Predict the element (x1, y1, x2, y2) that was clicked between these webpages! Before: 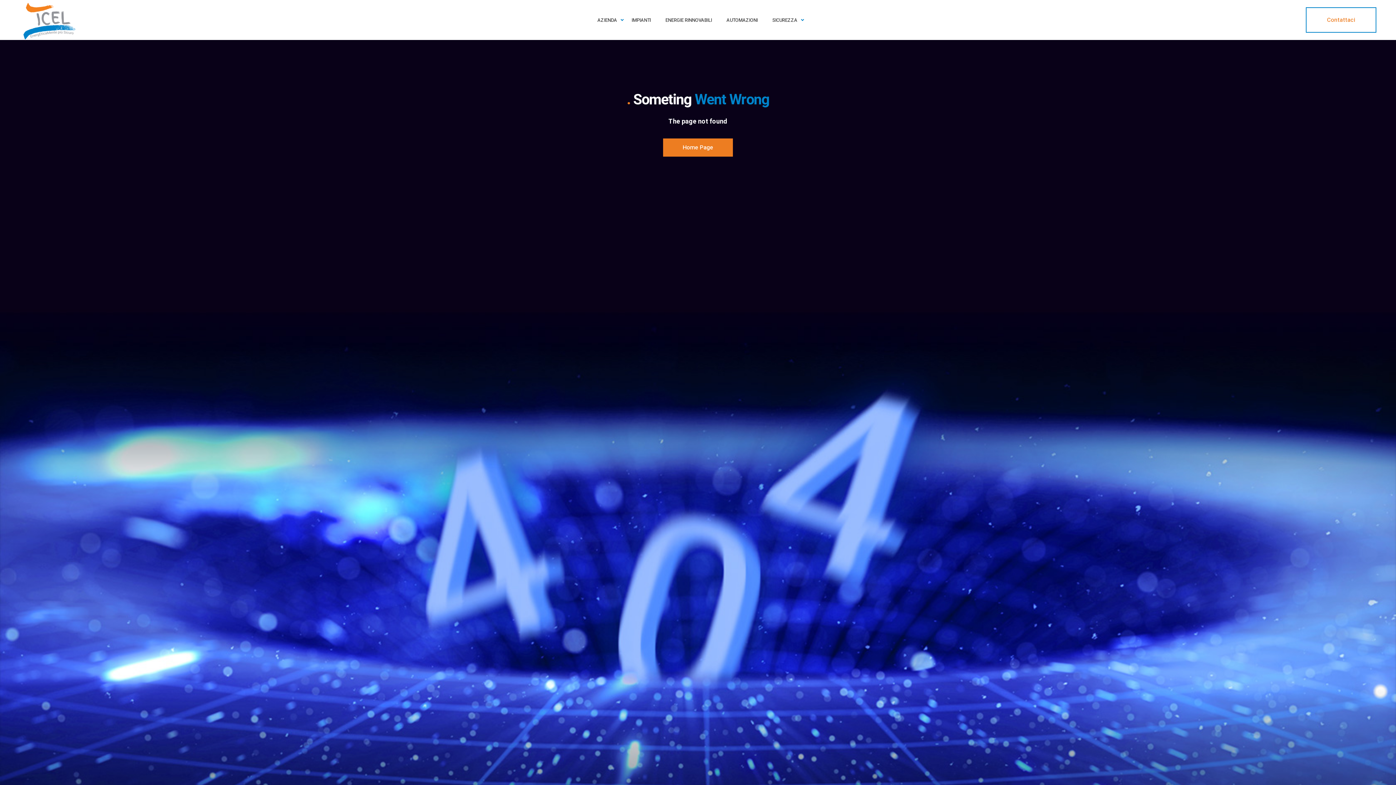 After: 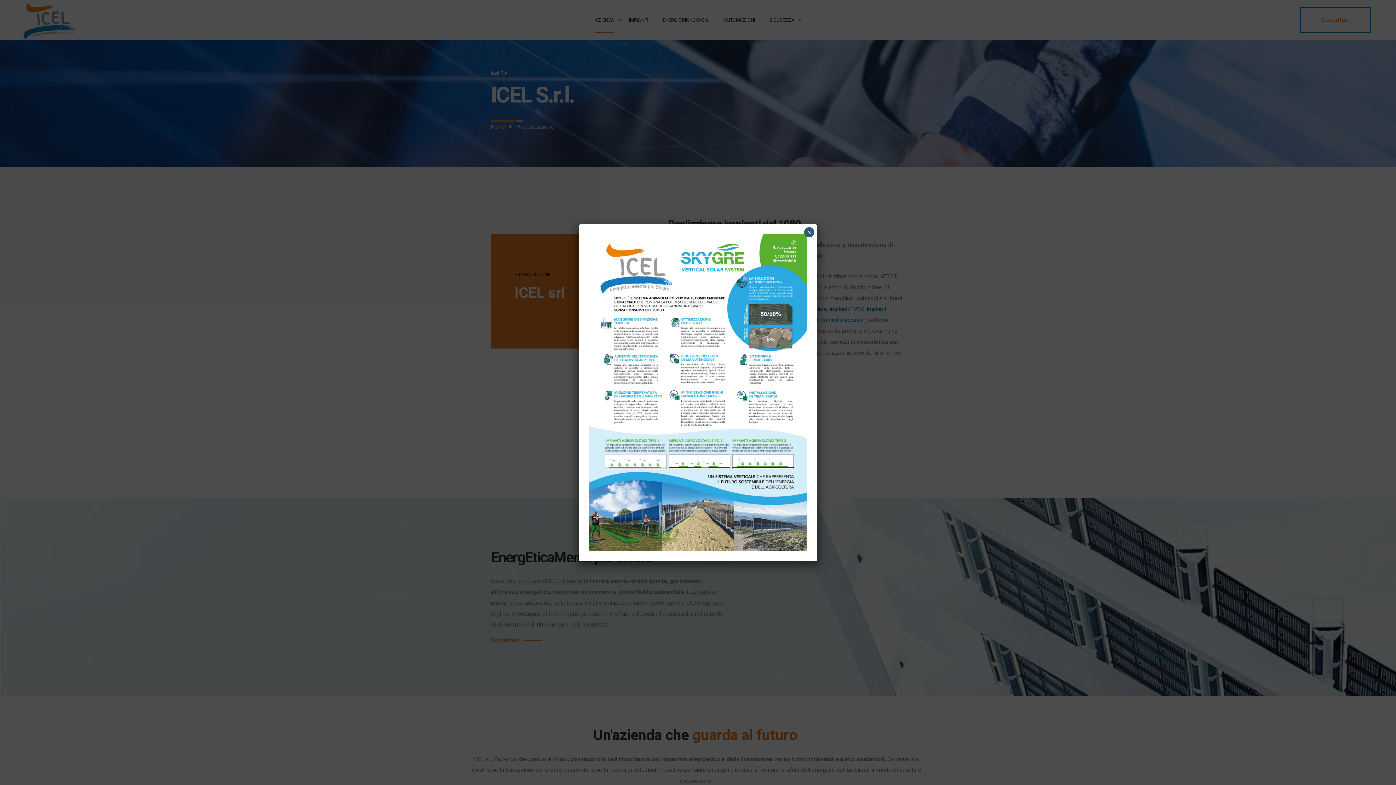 Action: label: AZIENDA bbox: (597, 7, 617, 32)